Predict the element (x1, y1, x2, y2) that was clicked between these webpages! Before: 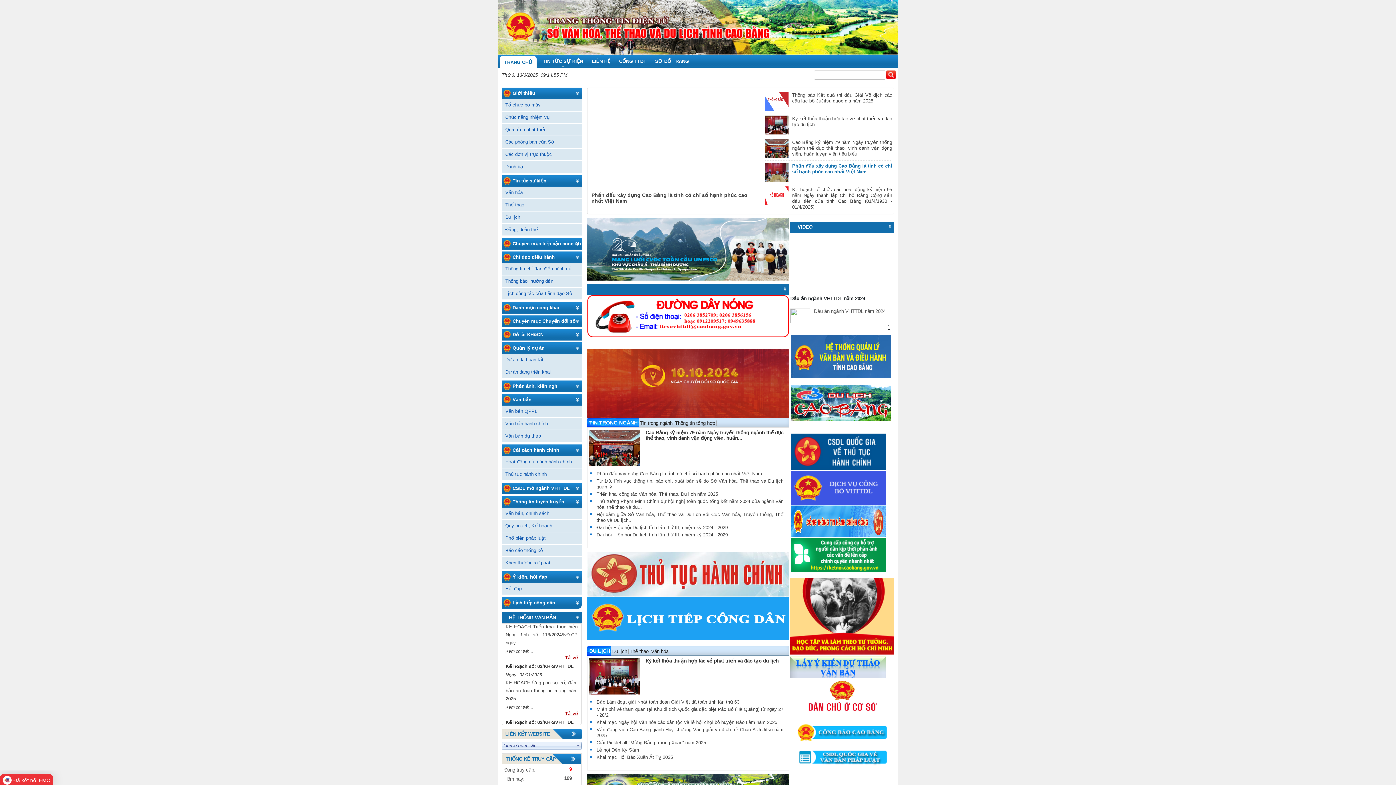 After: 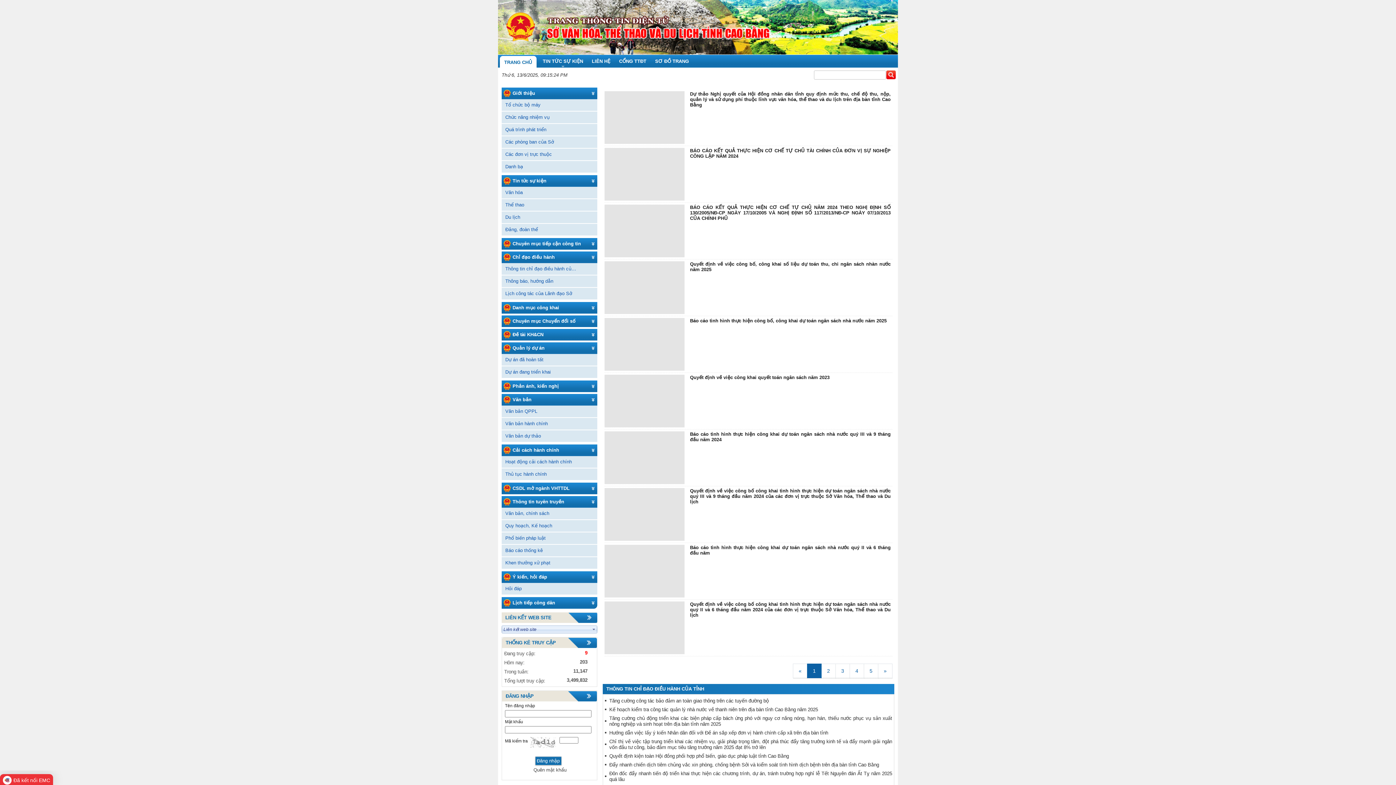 Action: label: Danh mục công khai bbox: (501, 302, 581, 313)